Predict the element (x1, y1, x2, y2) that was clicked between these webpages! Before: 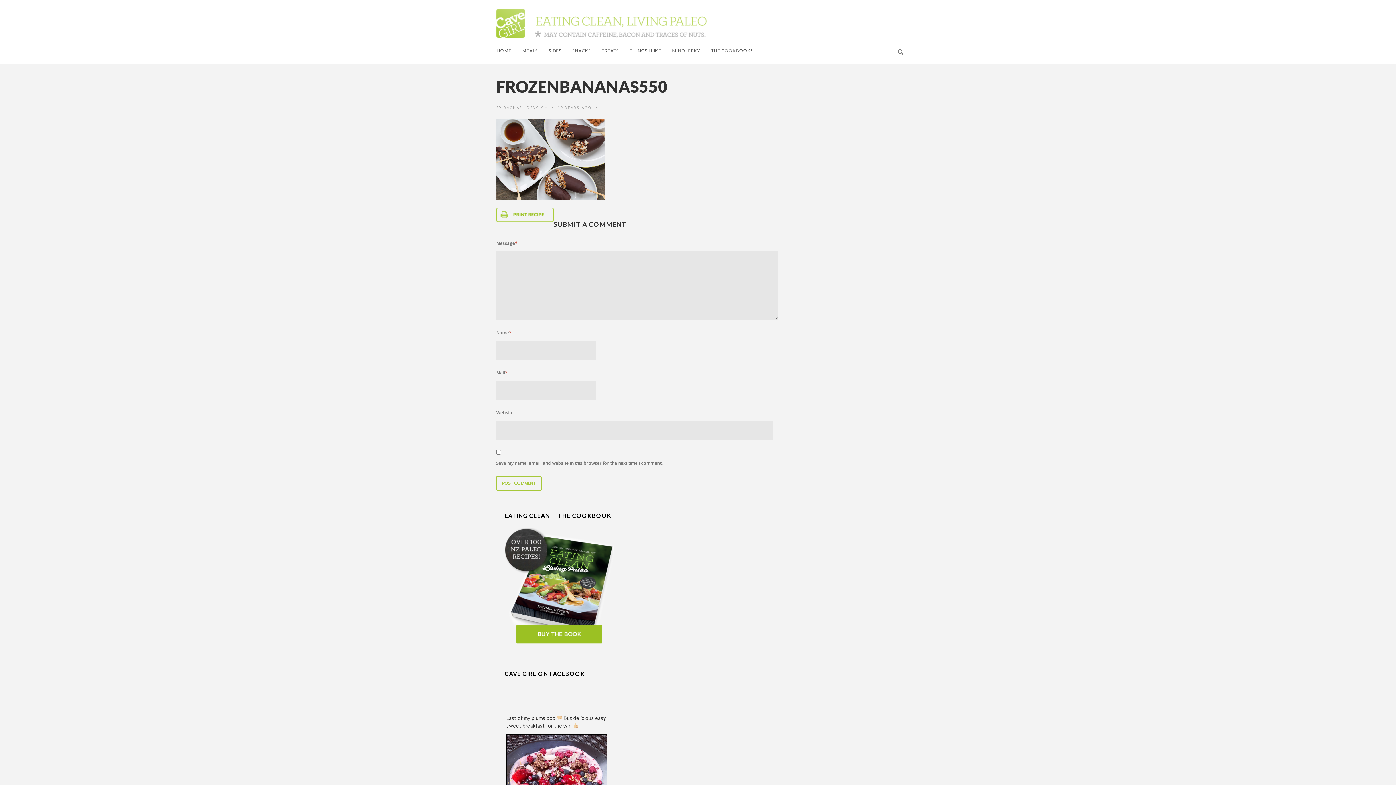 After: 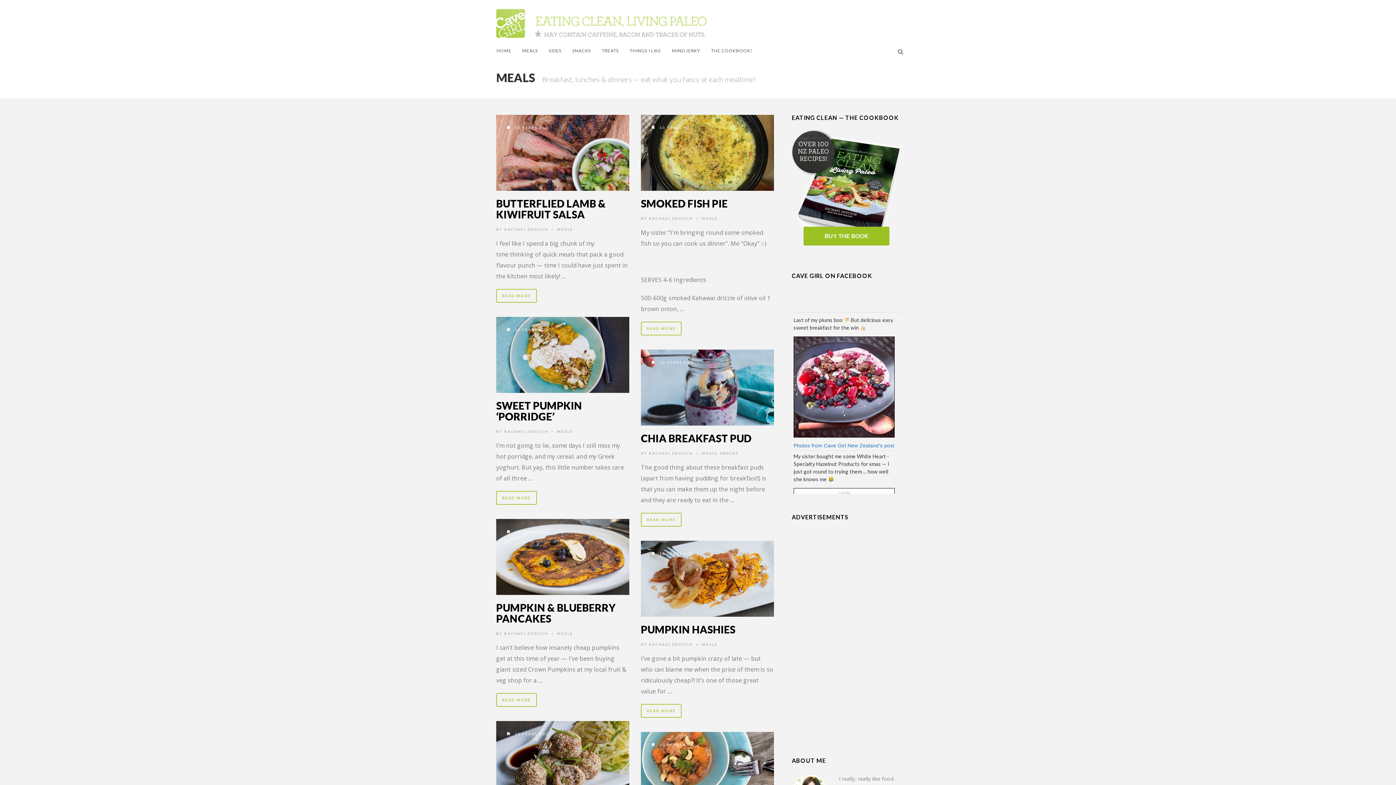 Action: label: MEALS bbox: (522, 37, 548, 63)